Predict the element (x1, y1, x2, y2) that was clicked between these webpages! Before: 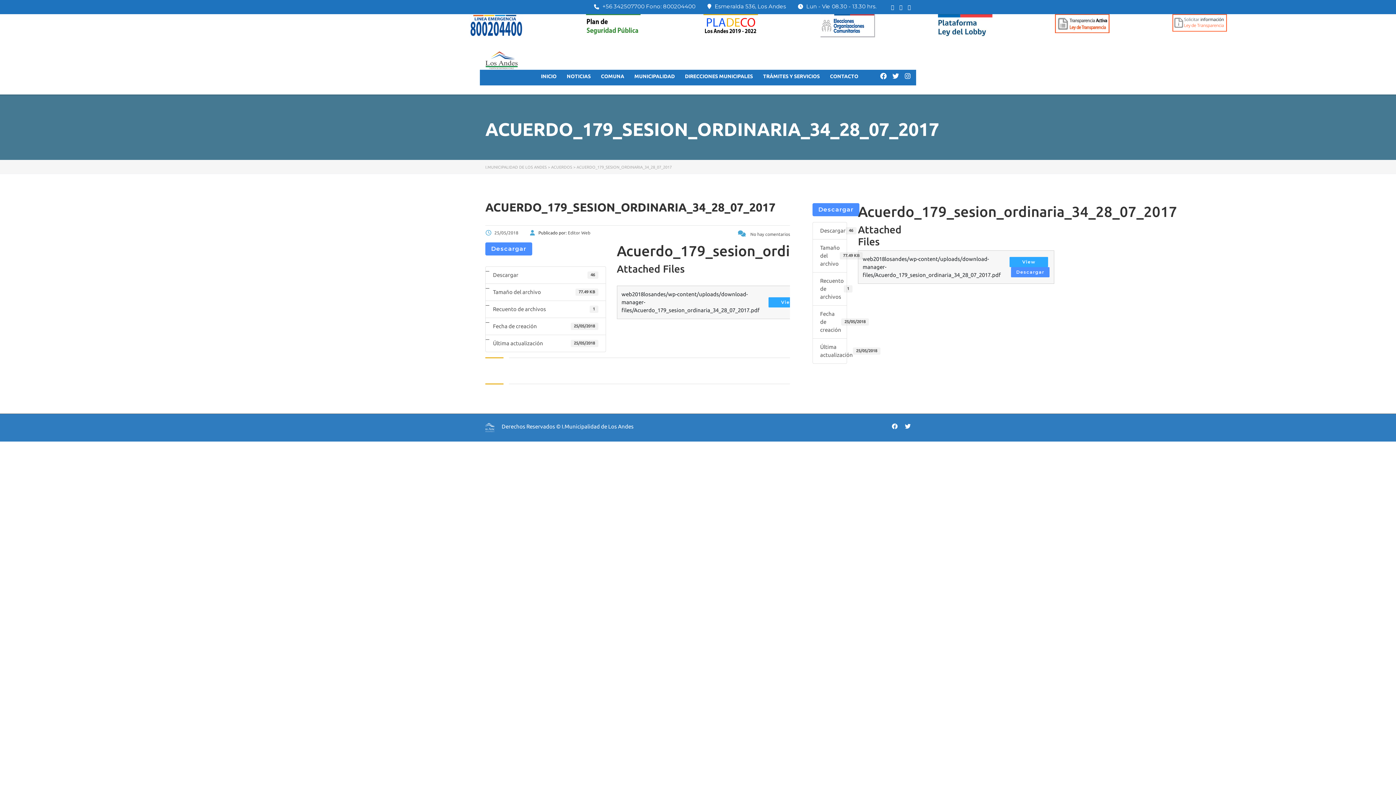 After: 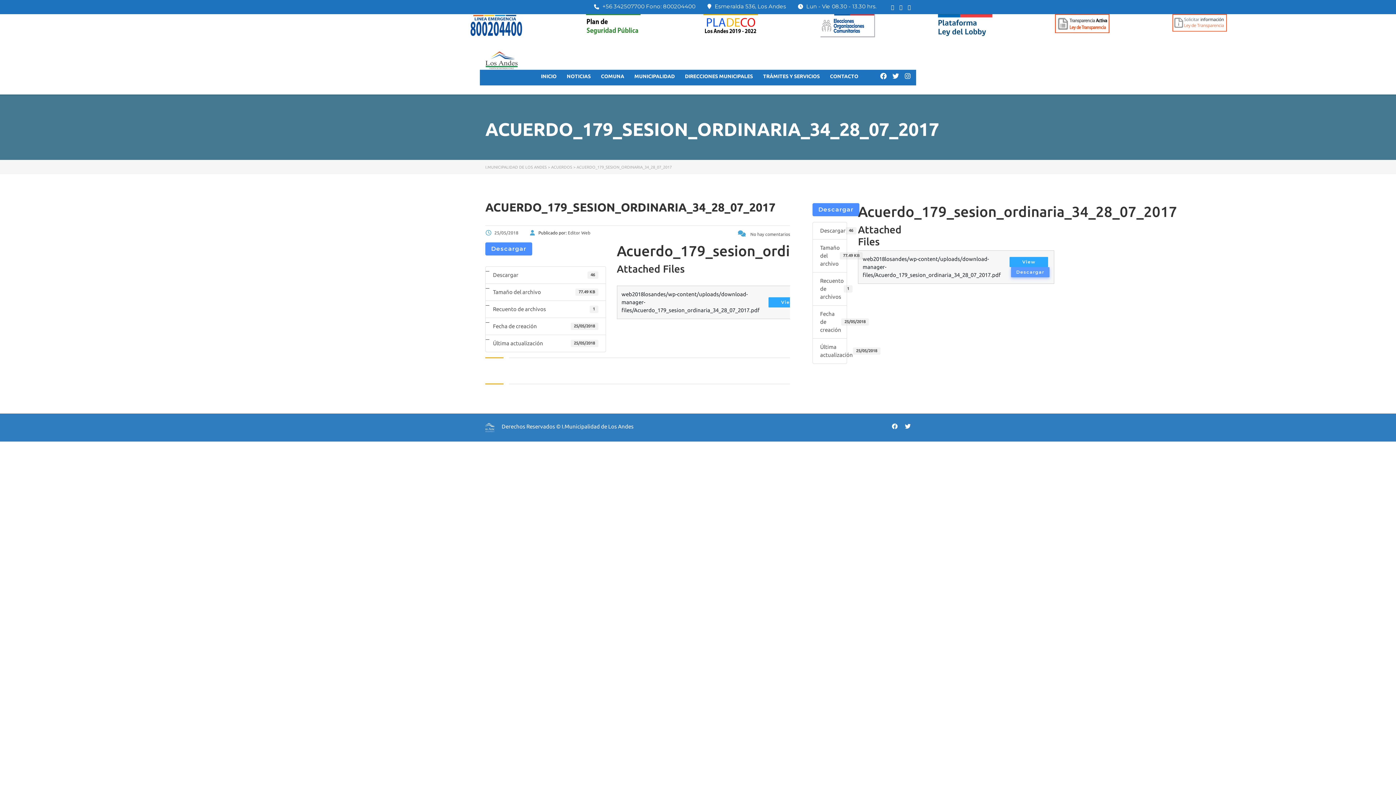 Action: bbox: (1011, 267, 1049, 277) label: Descargar